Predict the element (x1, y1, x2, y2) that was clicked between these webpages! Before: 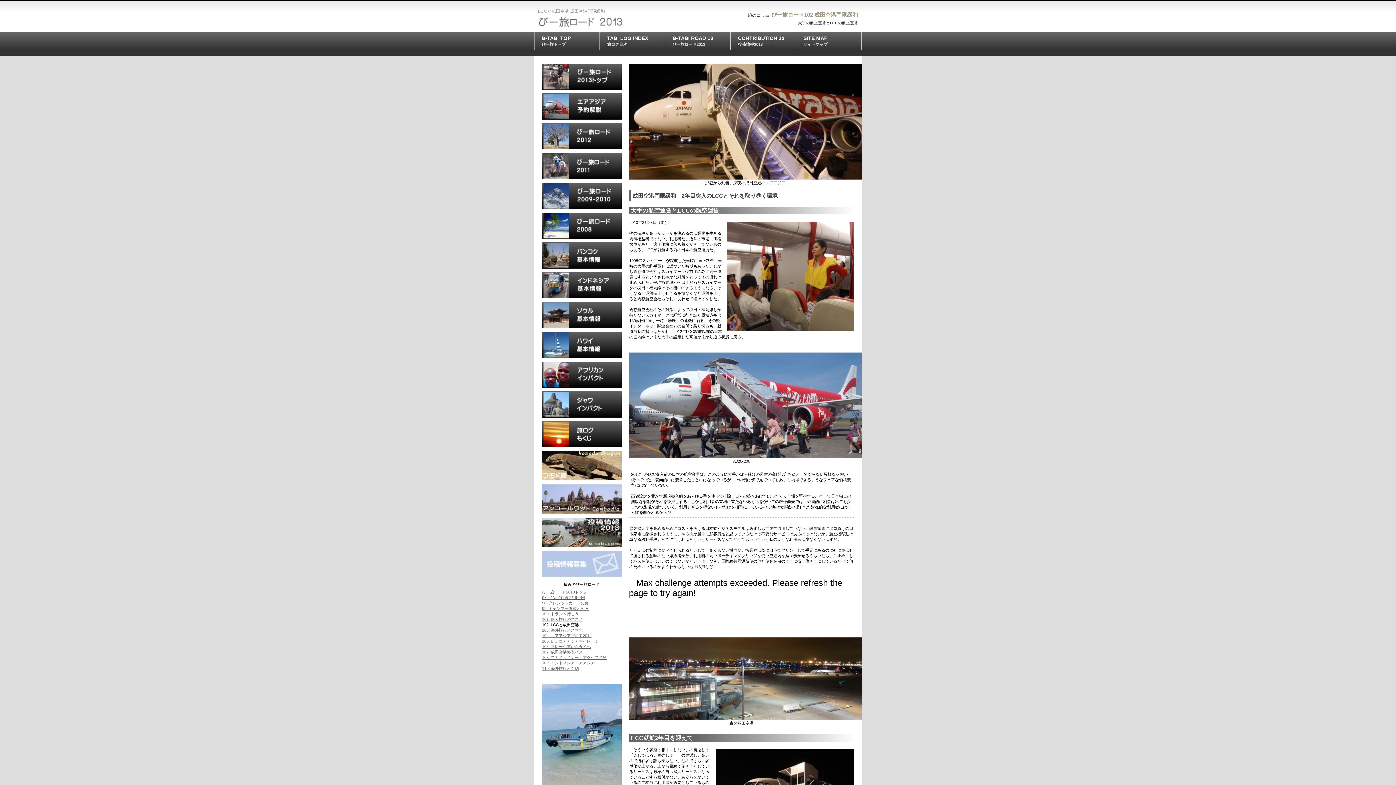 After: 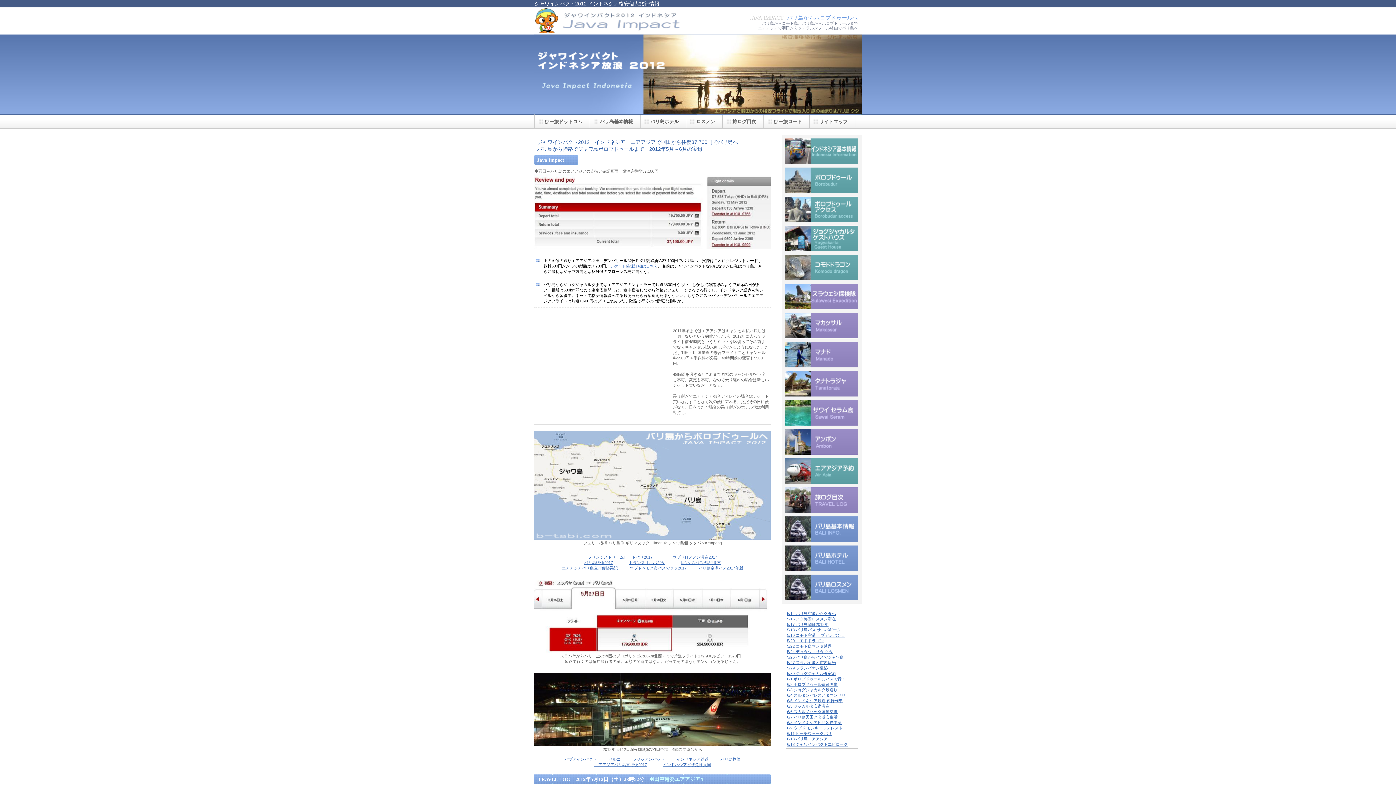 Action: label: ジャワインパクト bbox: (541, 391, 621, 417)